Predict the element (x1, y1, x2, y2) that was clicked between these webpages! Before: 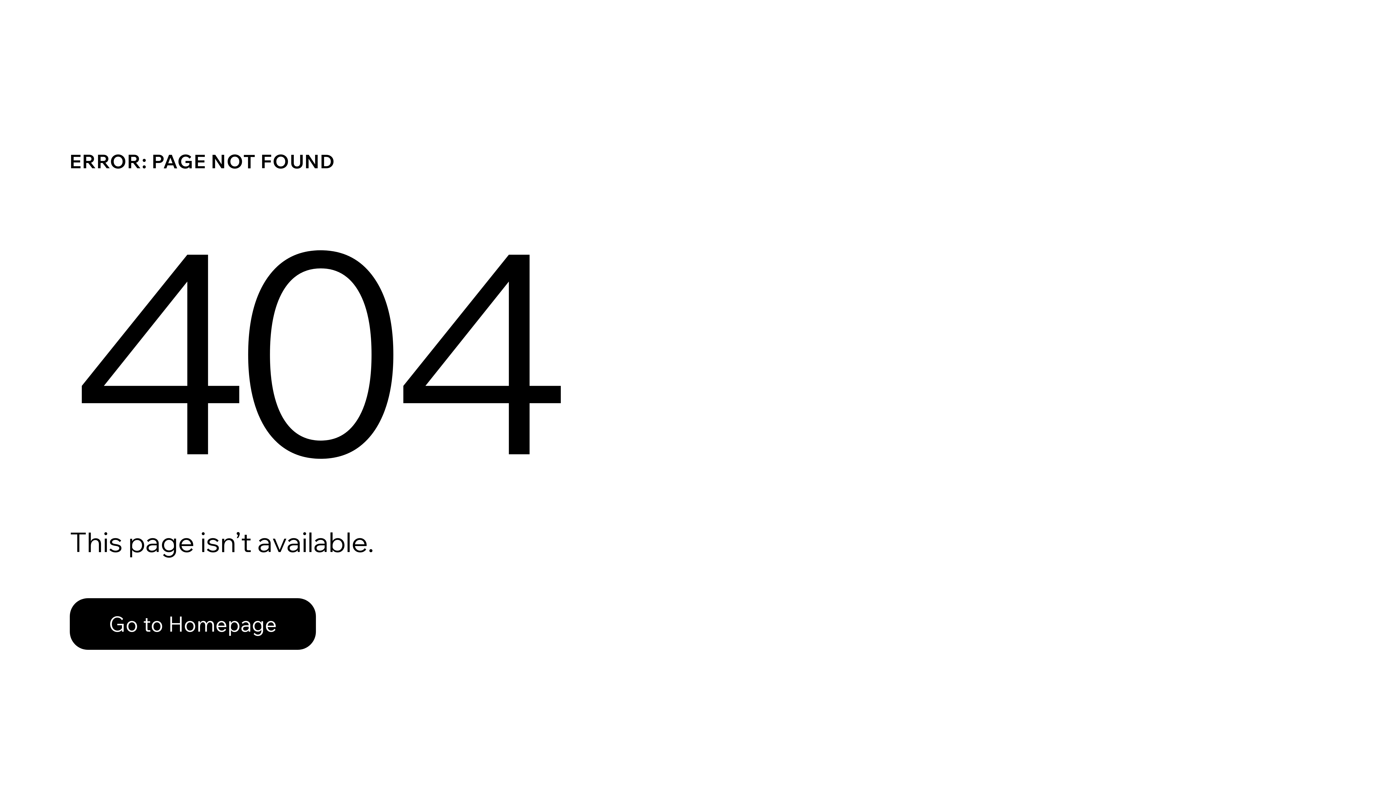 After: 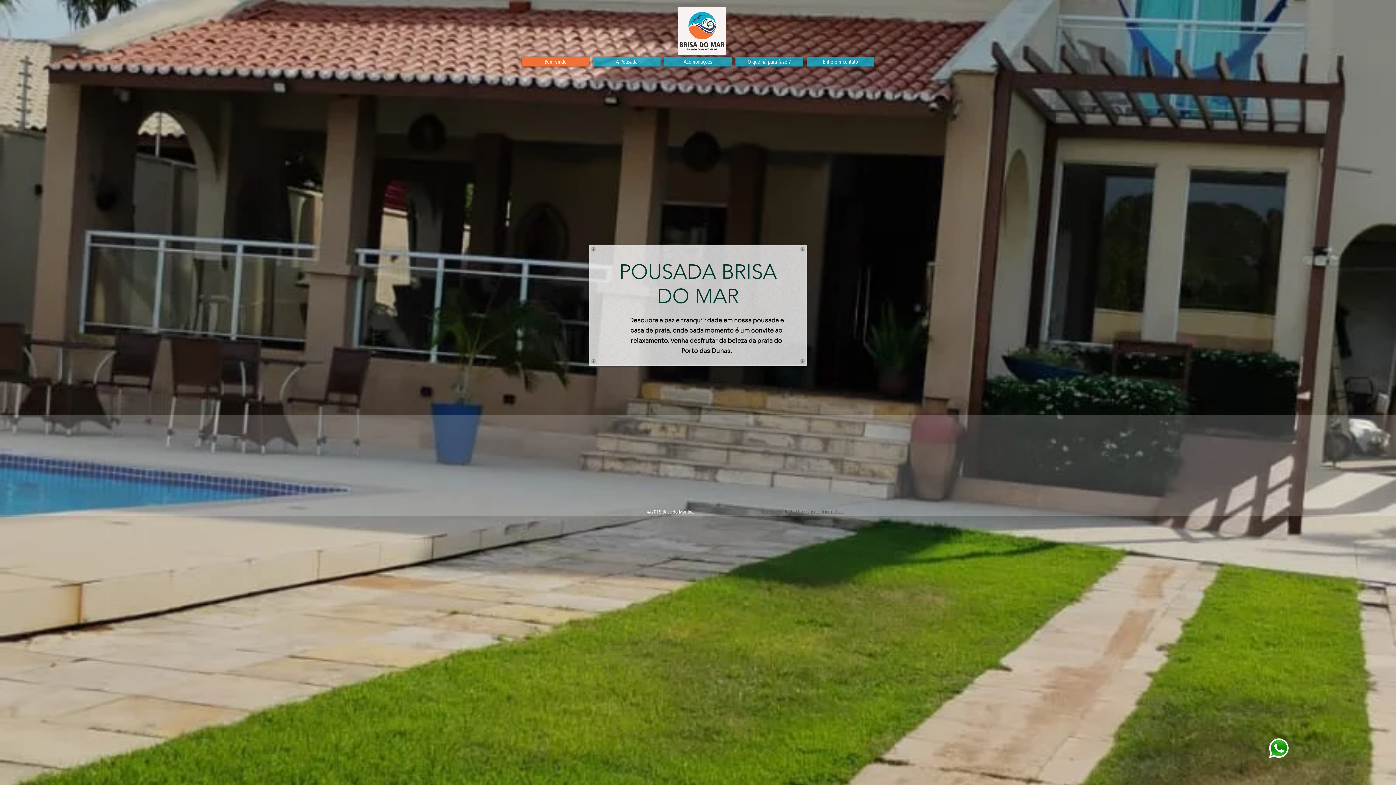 Action: label: Go to Homepage bbox: (69, 598, 316, 650)